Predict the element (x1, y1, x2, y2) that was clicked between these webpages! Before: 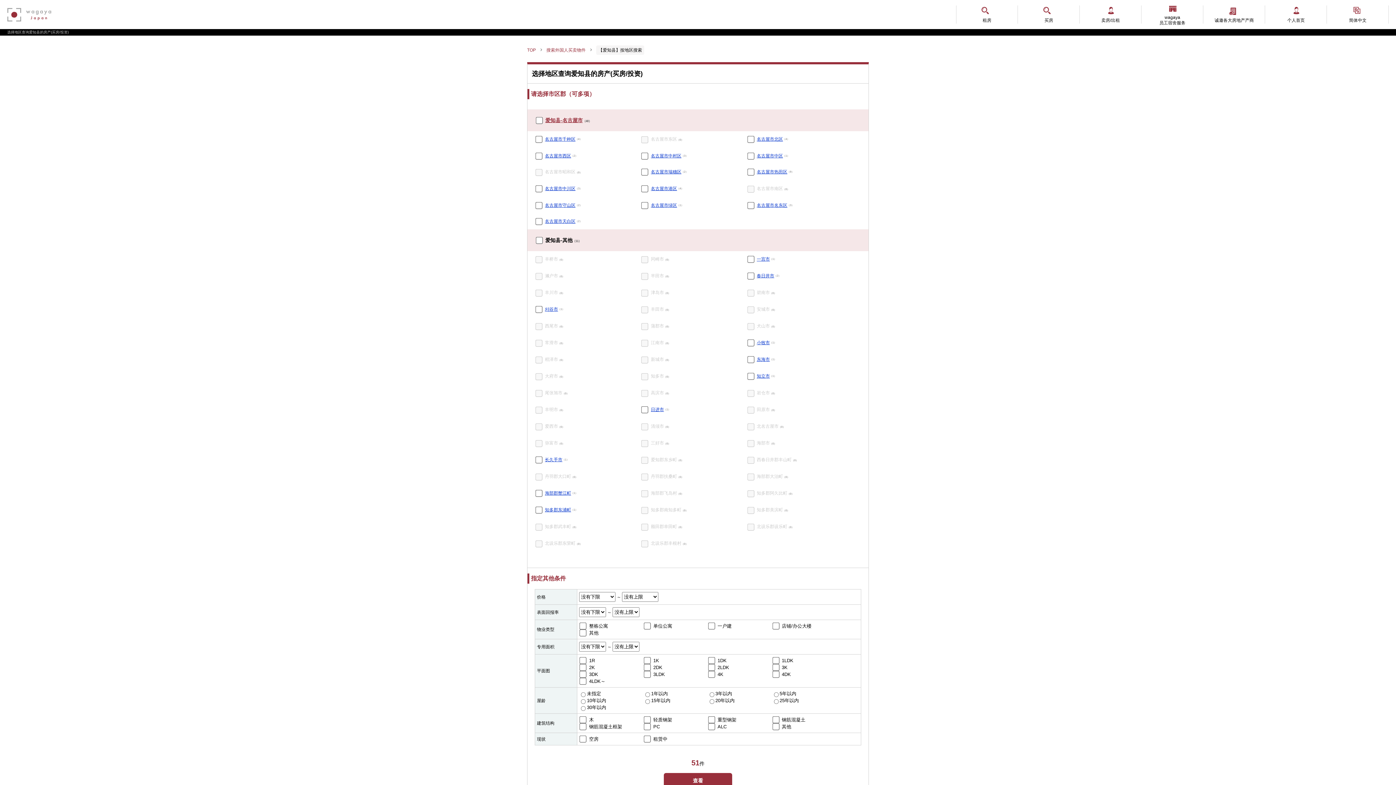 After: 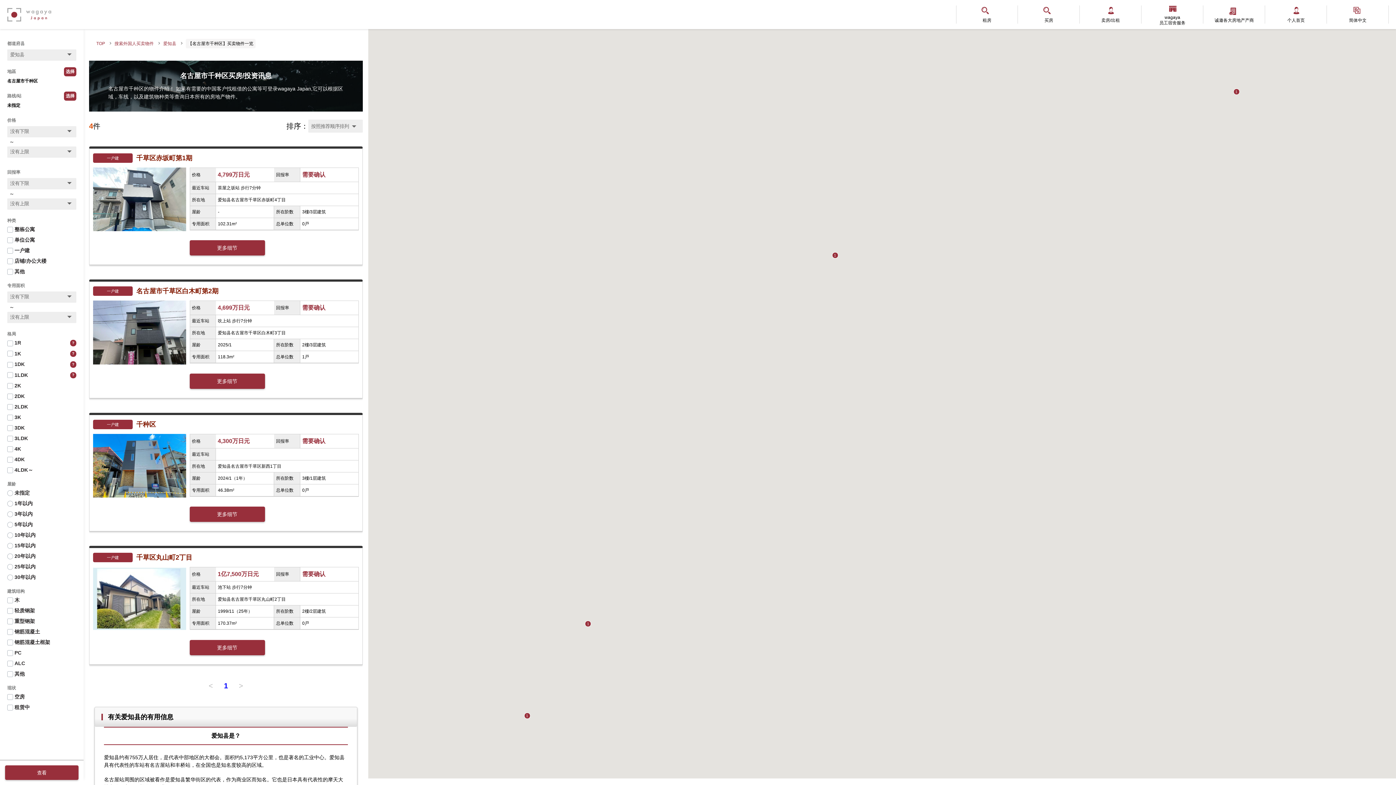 Action: bbox: (545, 136, 575, 142) label: 名古屋市千种区